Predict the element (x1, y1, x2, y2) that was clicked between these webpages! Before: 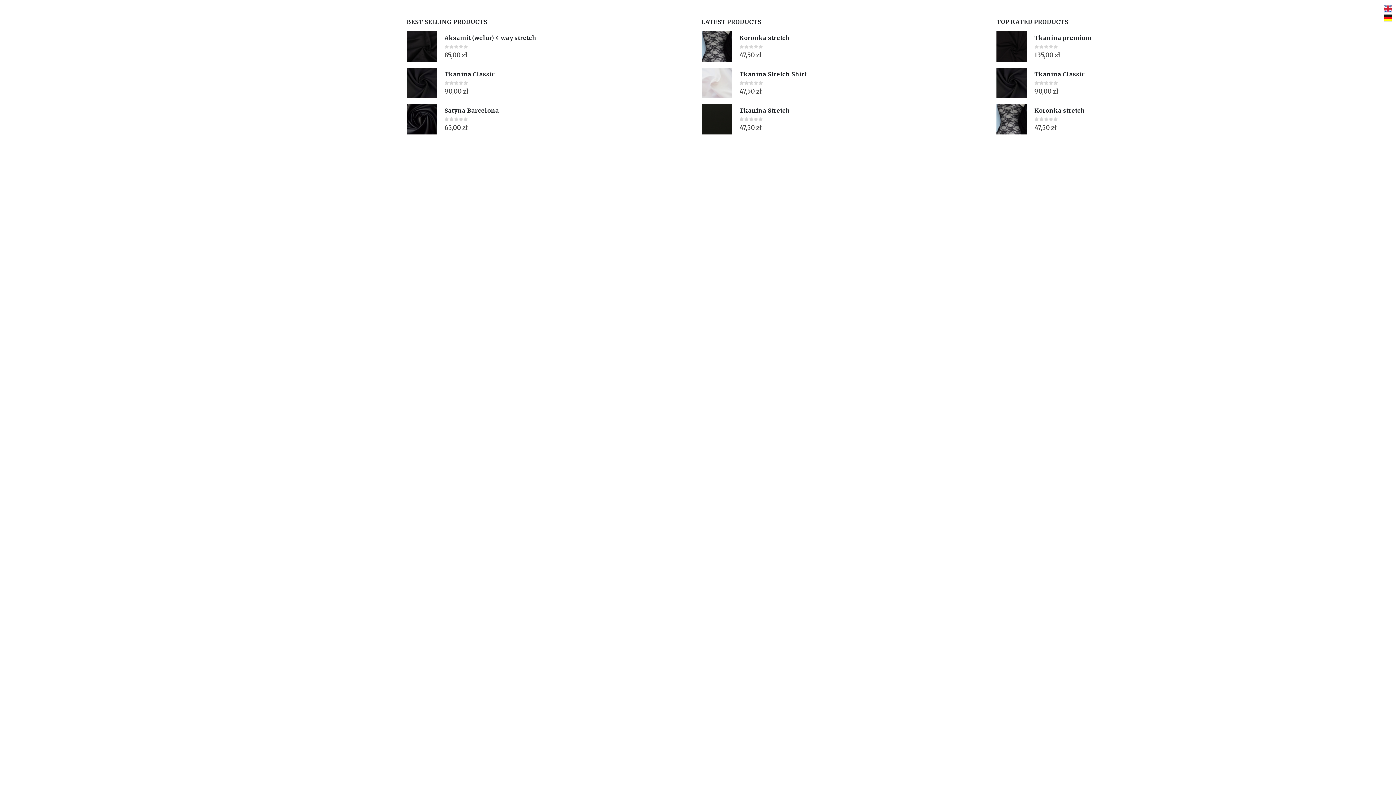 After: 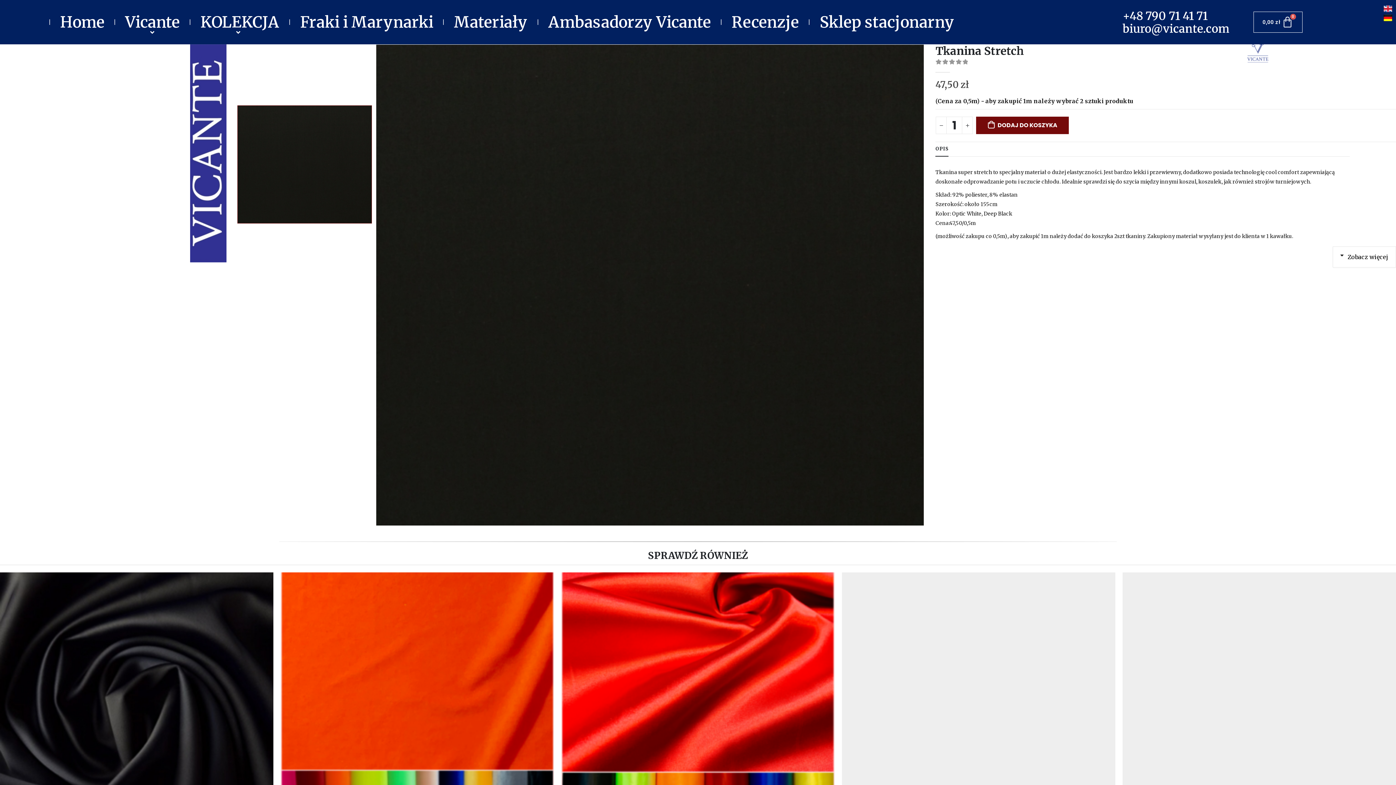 Action: bbox: (701, 104, 732, 134) label: product